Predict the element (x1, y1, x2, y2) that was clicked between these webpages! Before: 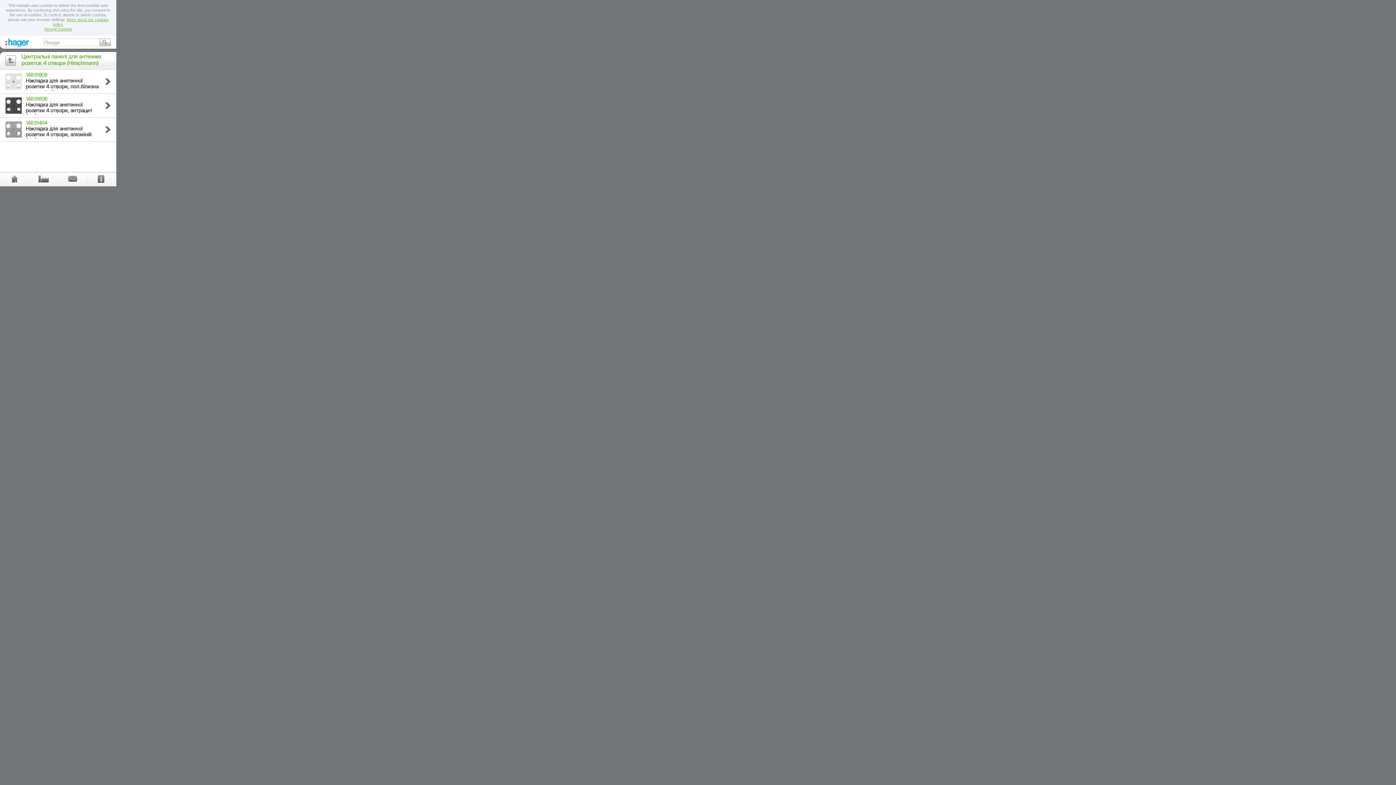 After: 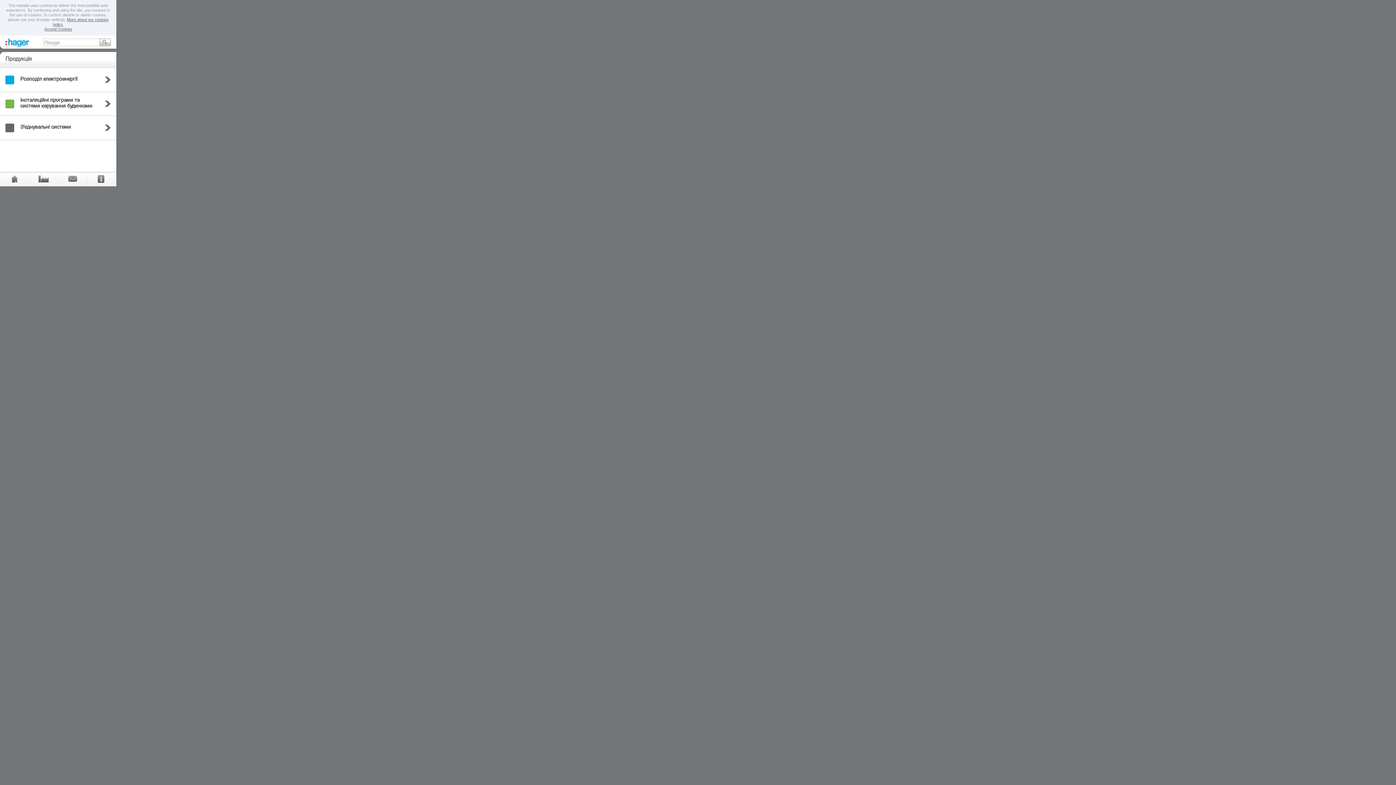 Action: bbox: (0, 172, 29, 186)